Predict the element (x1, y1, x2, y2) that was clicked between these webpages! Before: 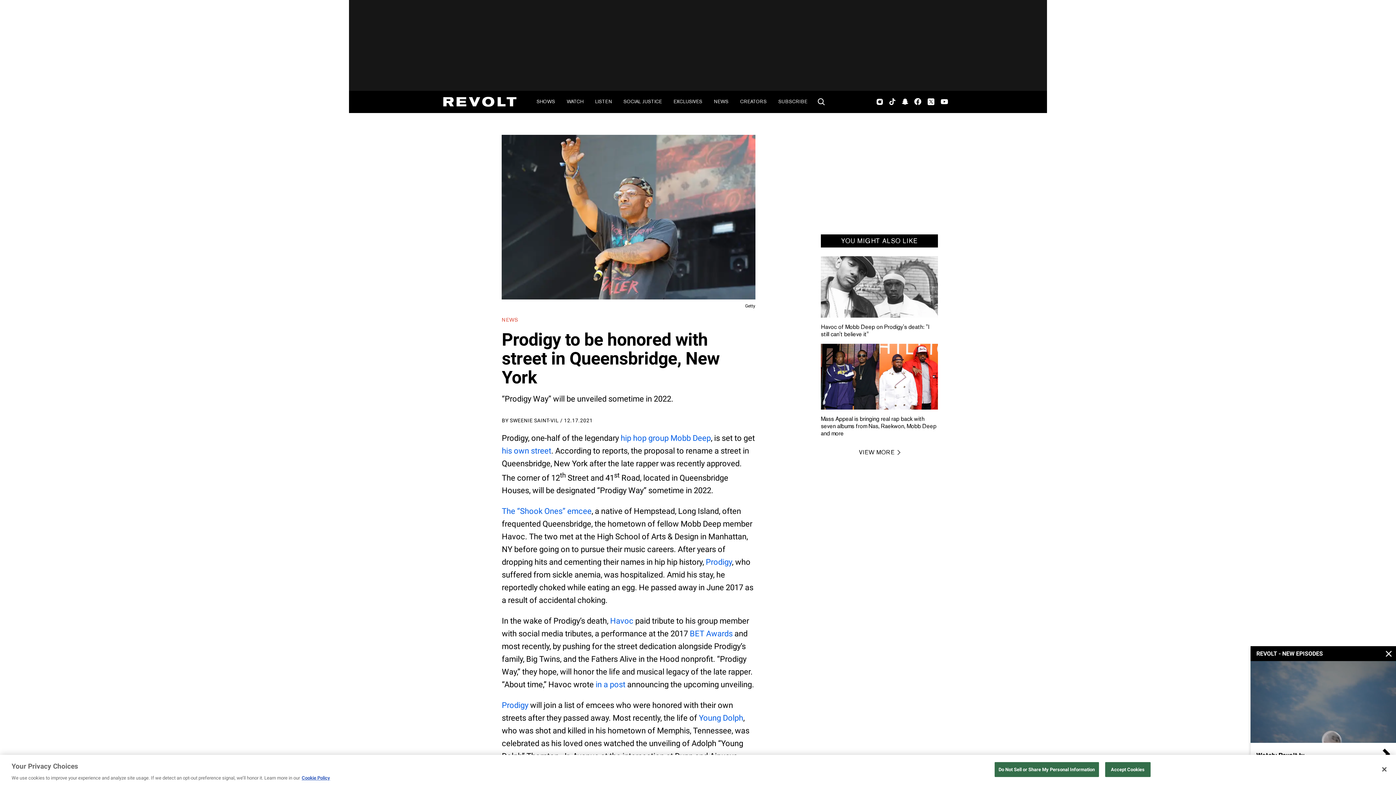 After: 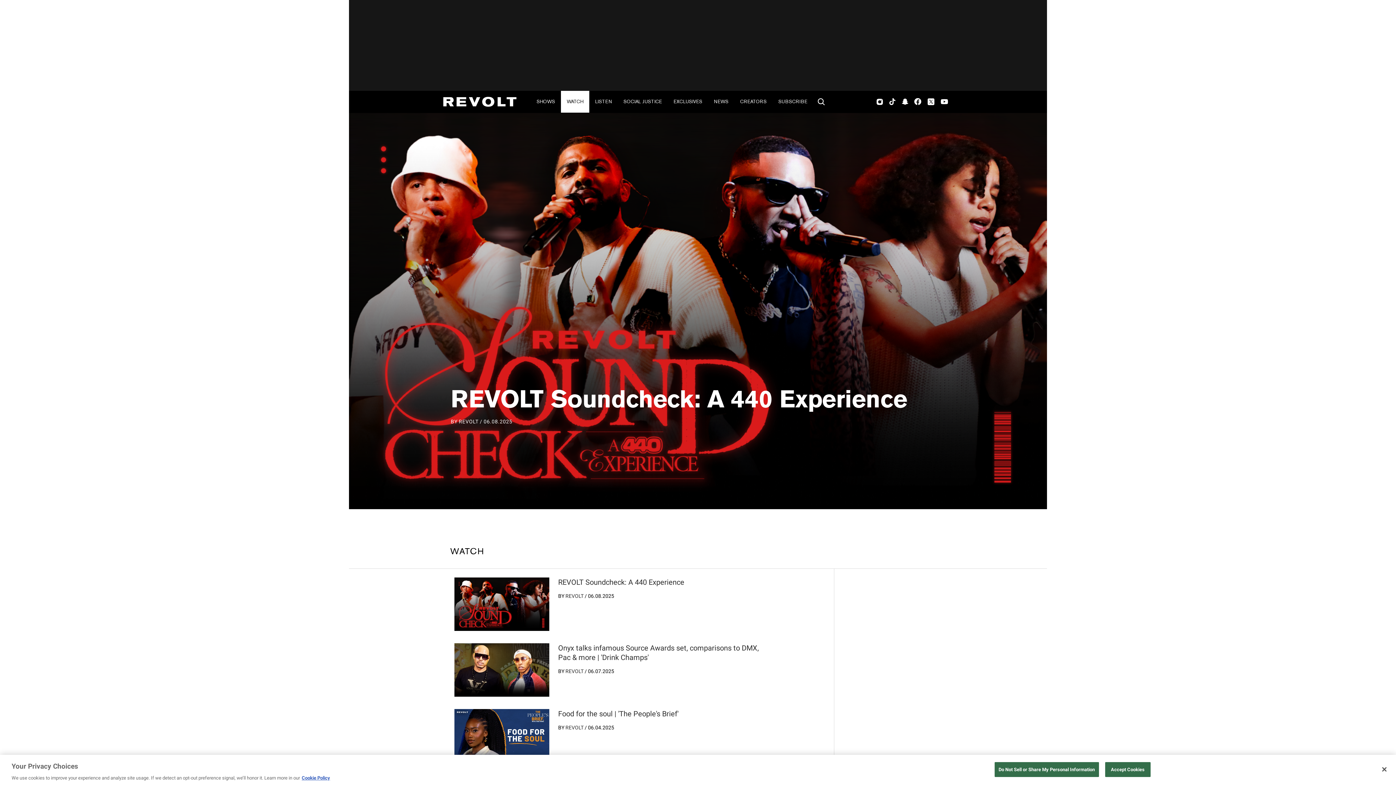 Action: label: WATCH bbox: (561, 90, 589, 112)